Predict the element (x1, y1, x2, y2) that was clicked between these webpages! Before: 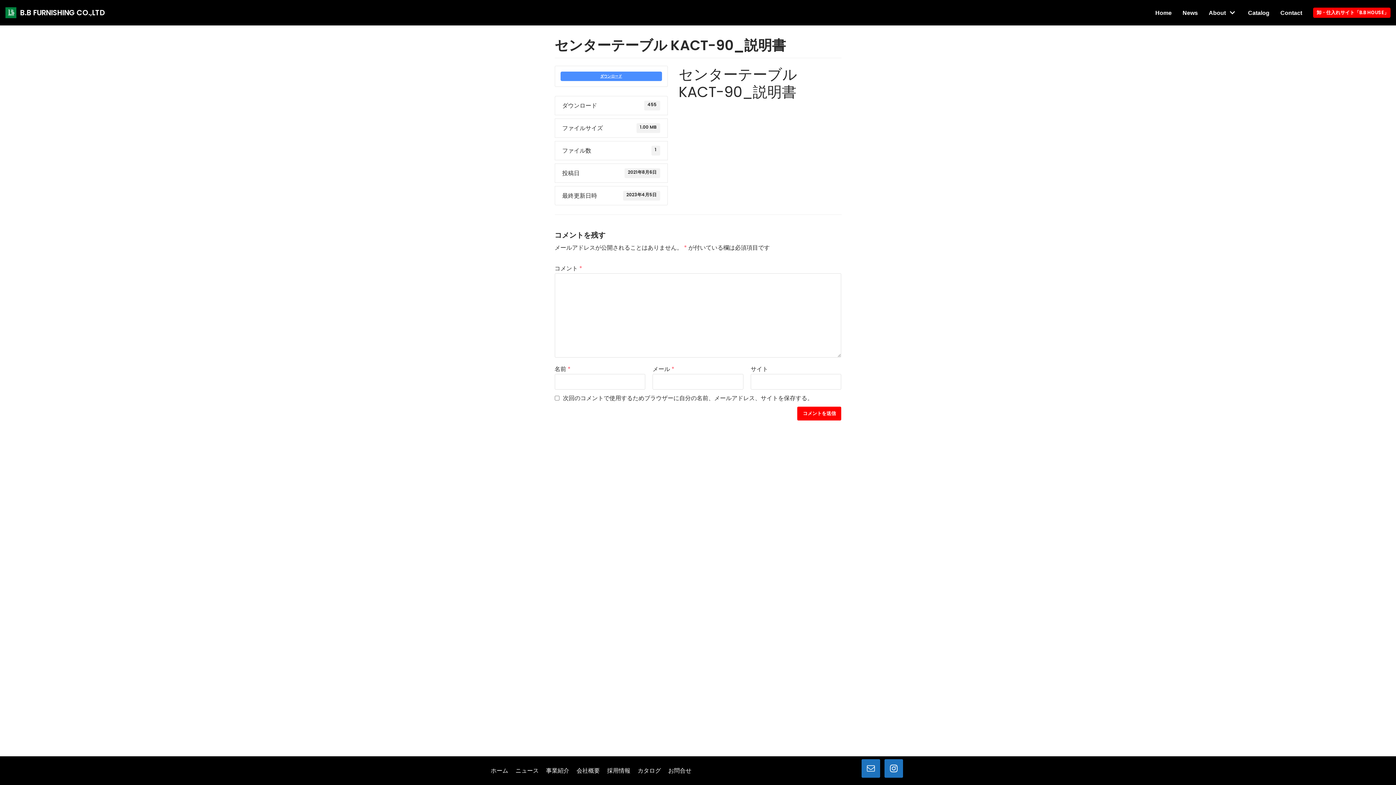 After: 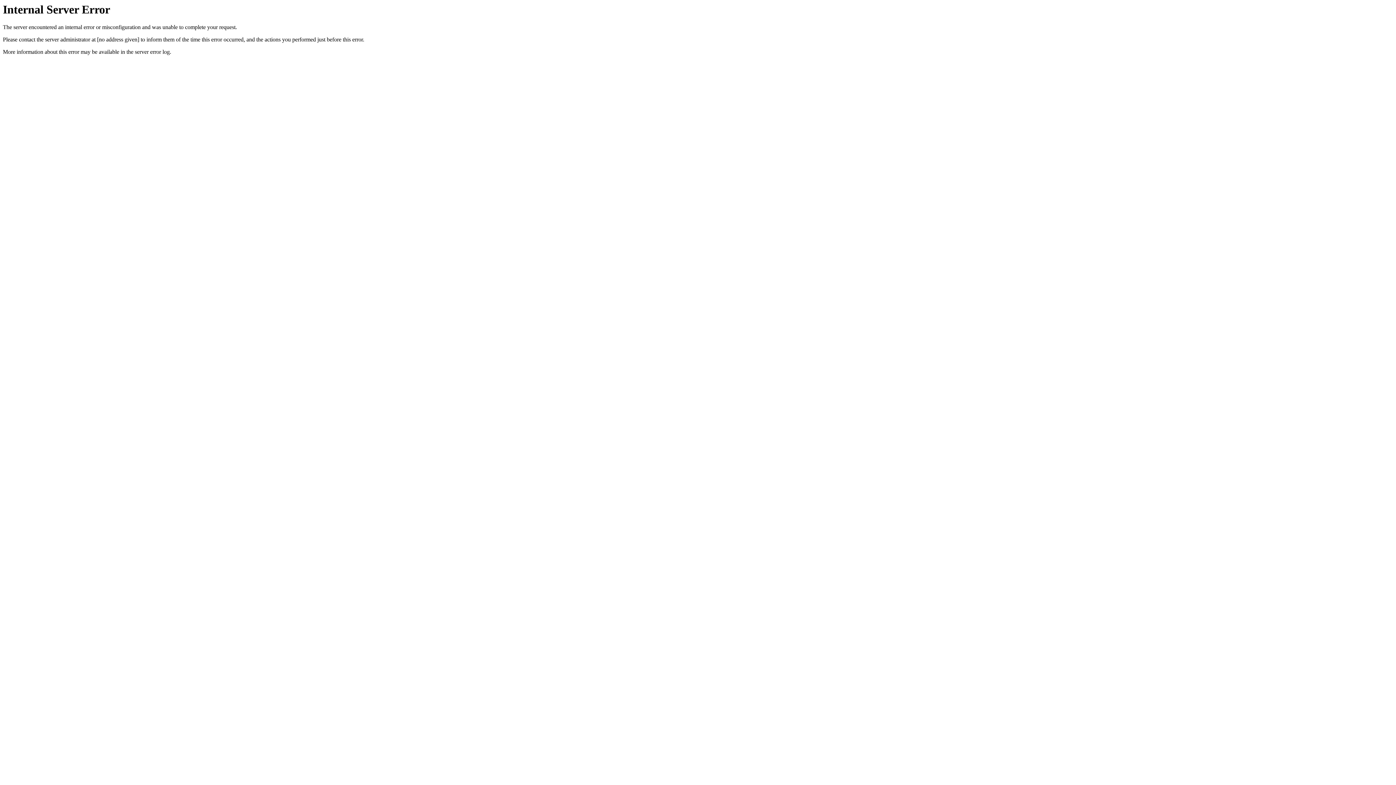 Action: bbox: (1313, 7, 1390, 17) label: 卸・仕入れサイト「B.B HOUSE」